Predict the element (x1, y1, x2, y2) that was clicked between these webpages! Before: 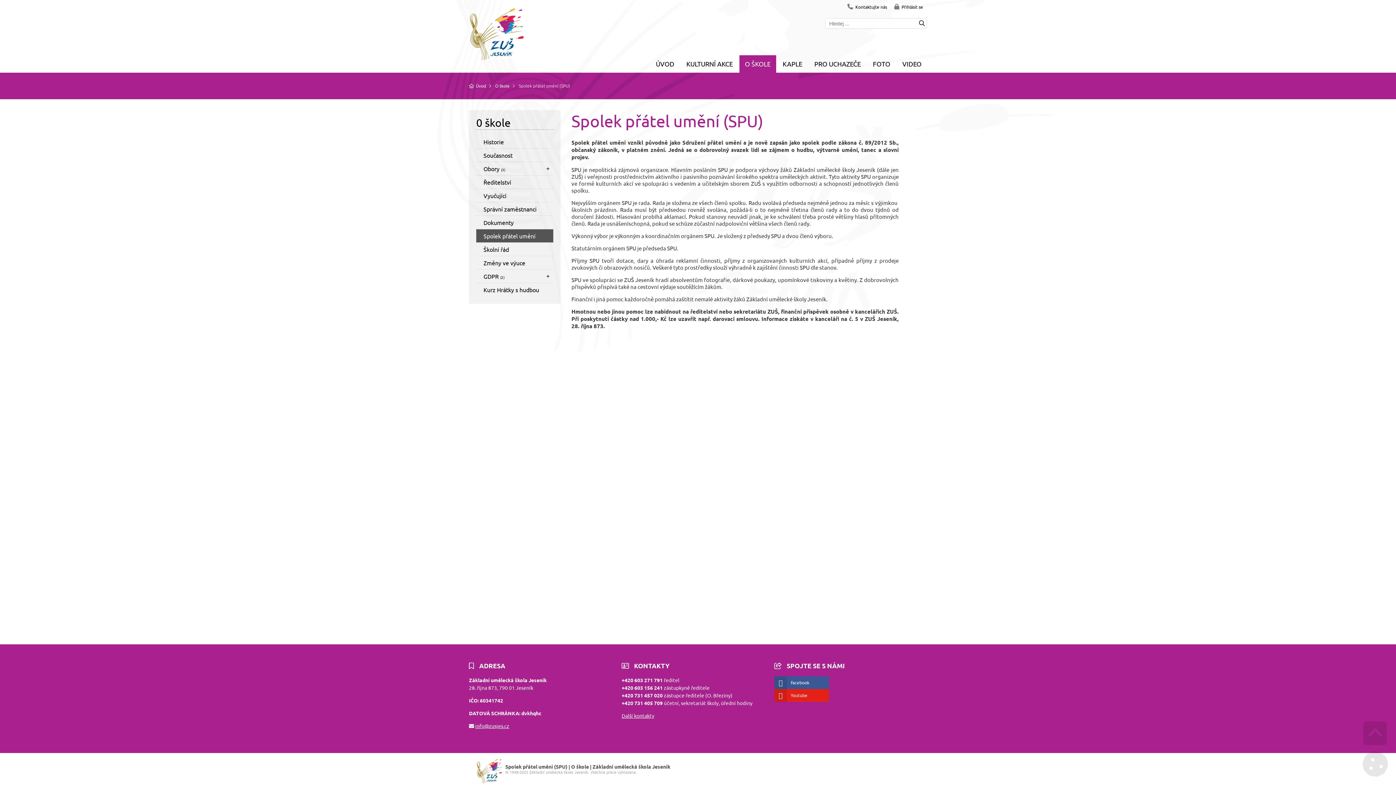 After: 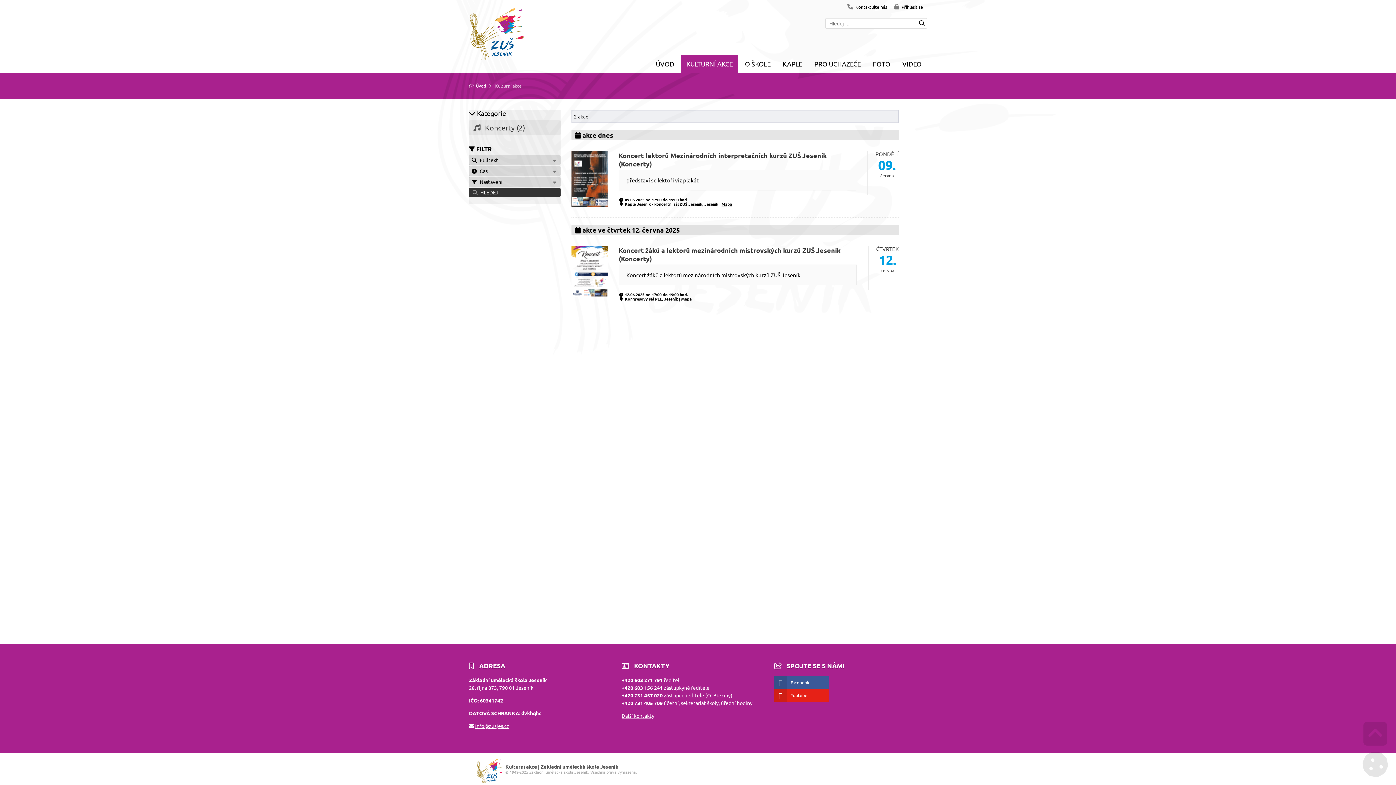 Action: bbox: (681, 55, 738, 72) label: KULTURNÍ AKCE